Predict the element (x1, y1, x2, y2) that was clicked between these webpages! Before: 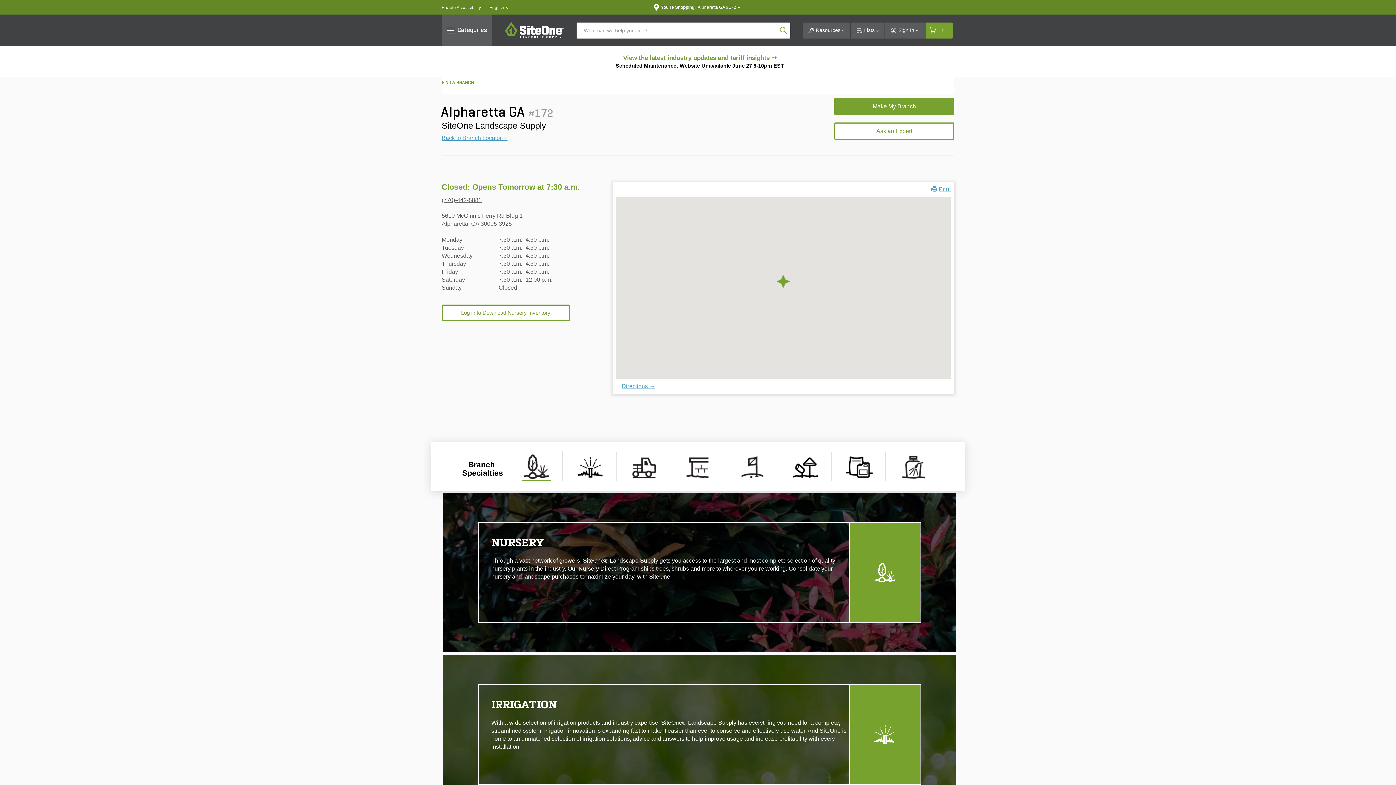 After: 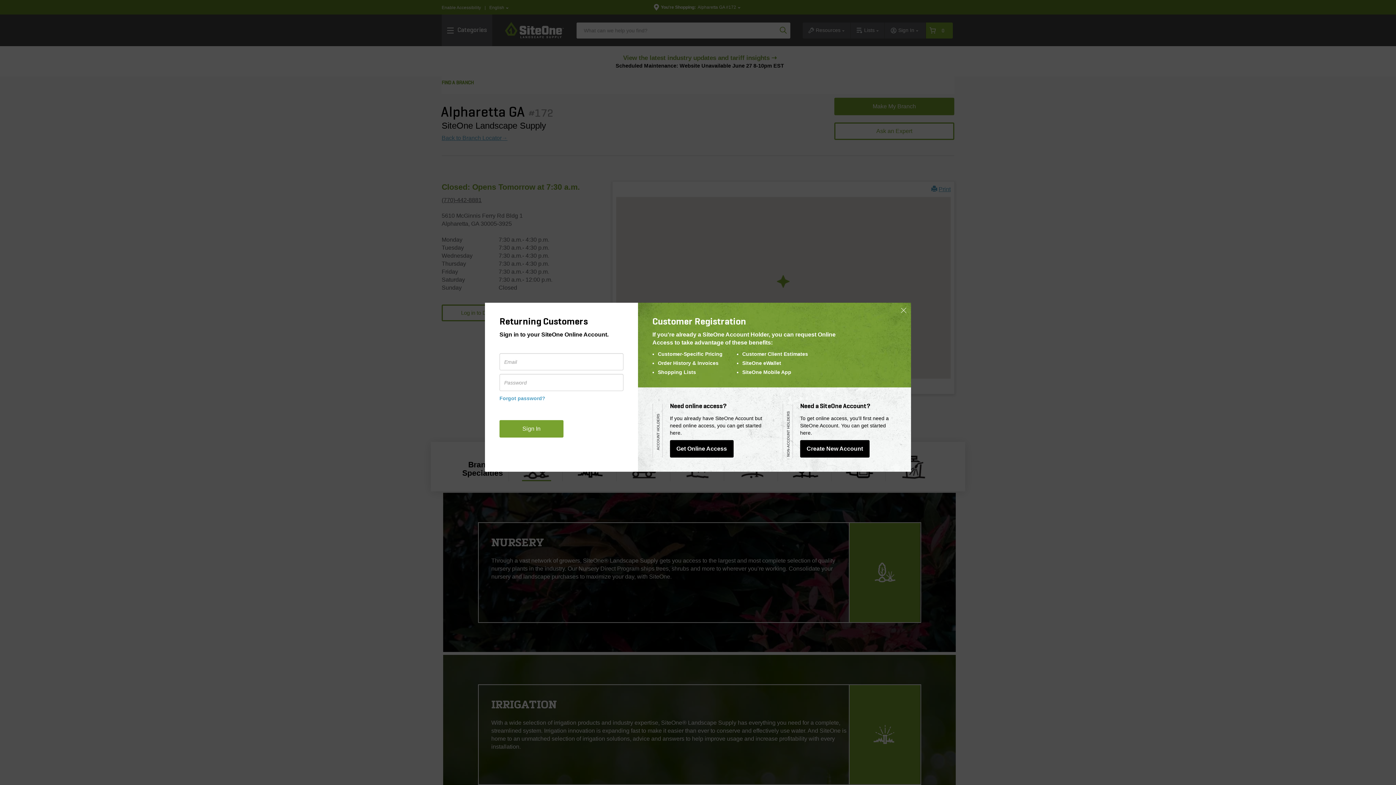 Action: label: Lists bbox: (850, 22, 884, 38)